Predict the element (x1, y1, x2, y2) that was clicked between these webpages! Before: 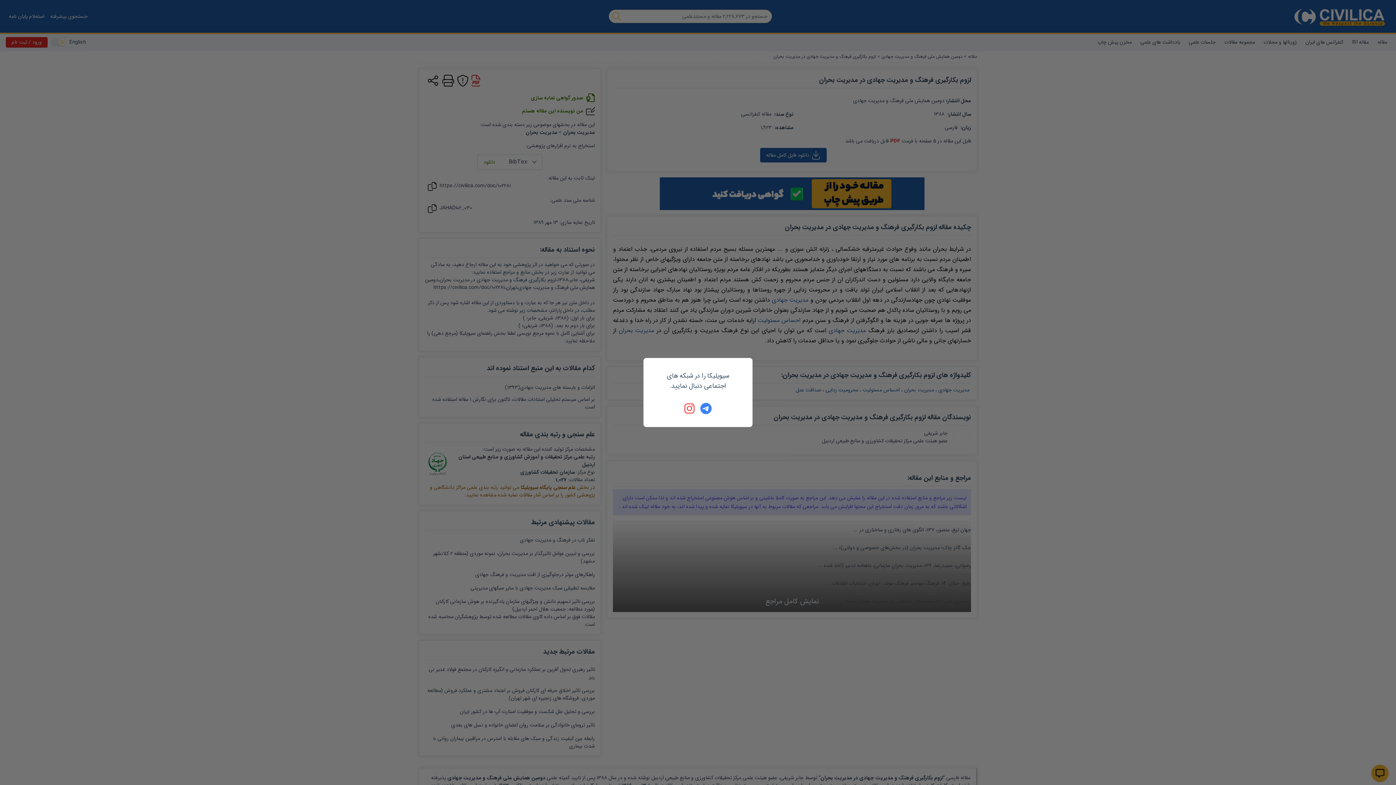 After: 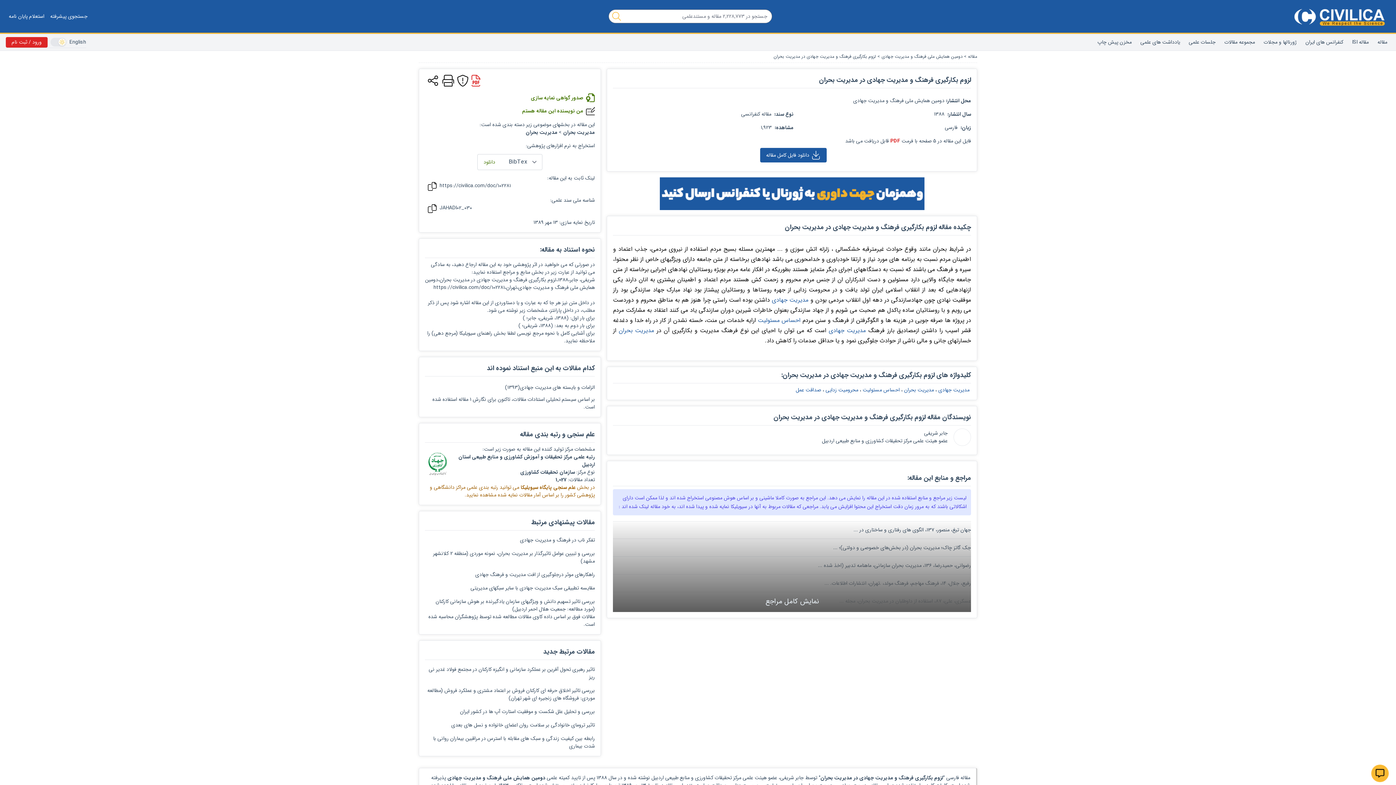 Action: bbox: (684, 402, 696, 414)